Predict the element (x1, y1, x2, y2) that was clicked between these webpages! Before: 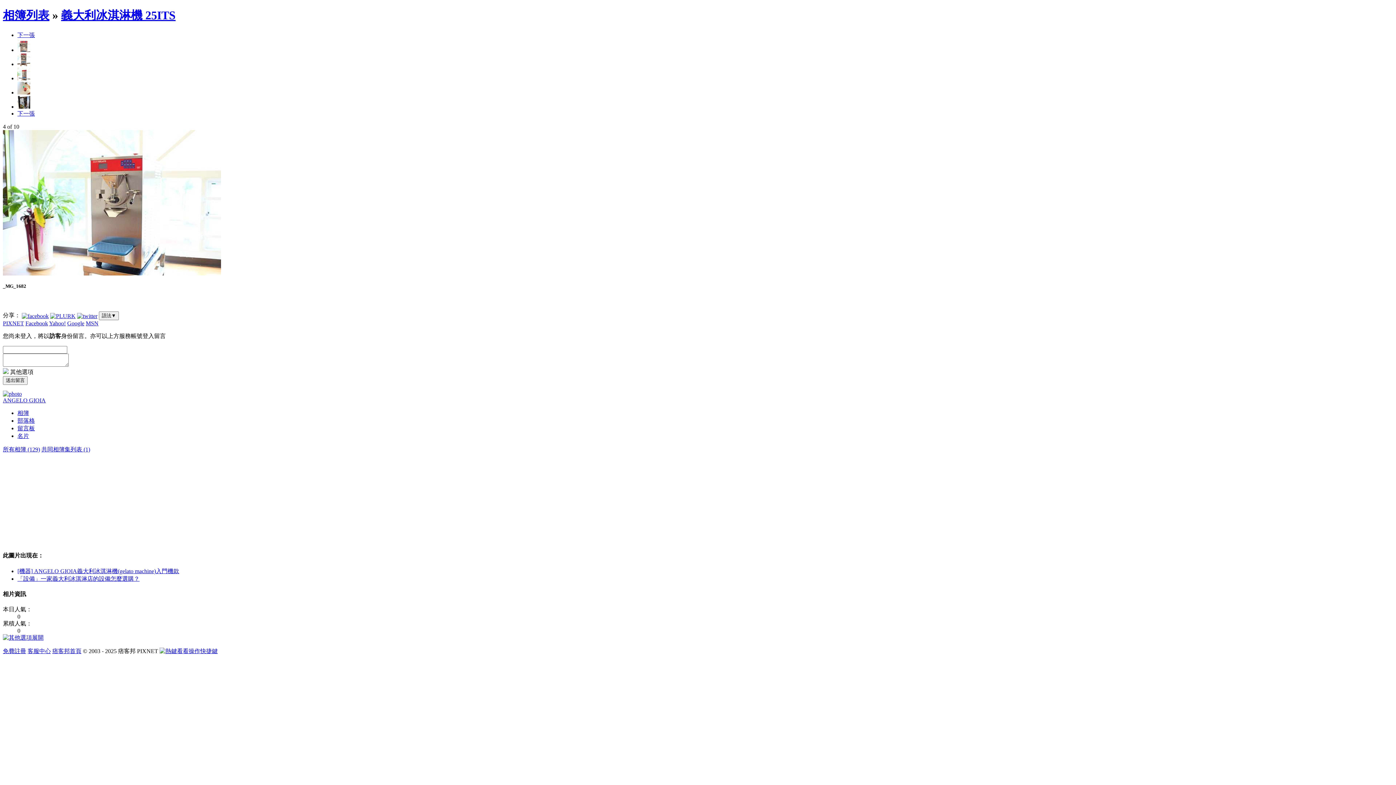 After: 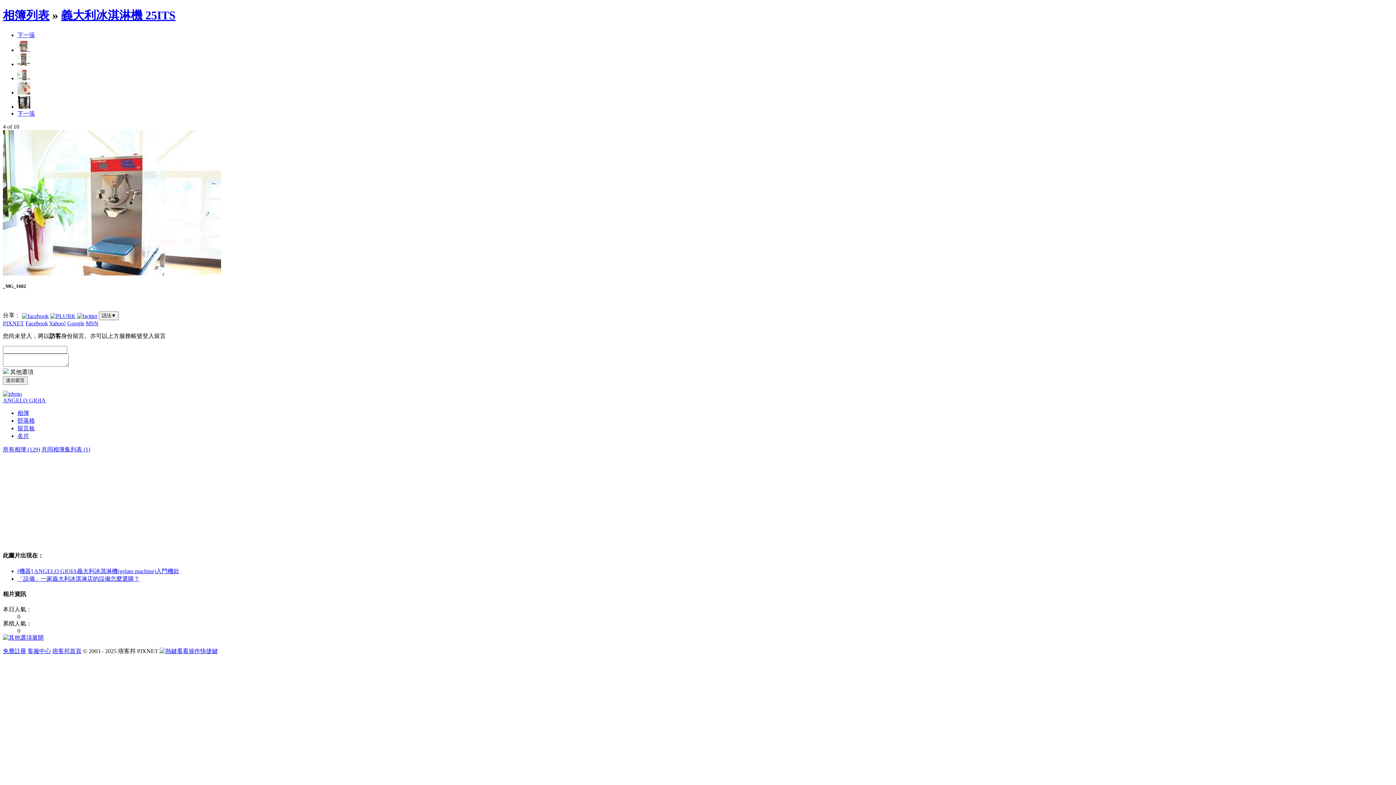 Action: label: Yahoo! bbox: (49, 320, 65, 326)